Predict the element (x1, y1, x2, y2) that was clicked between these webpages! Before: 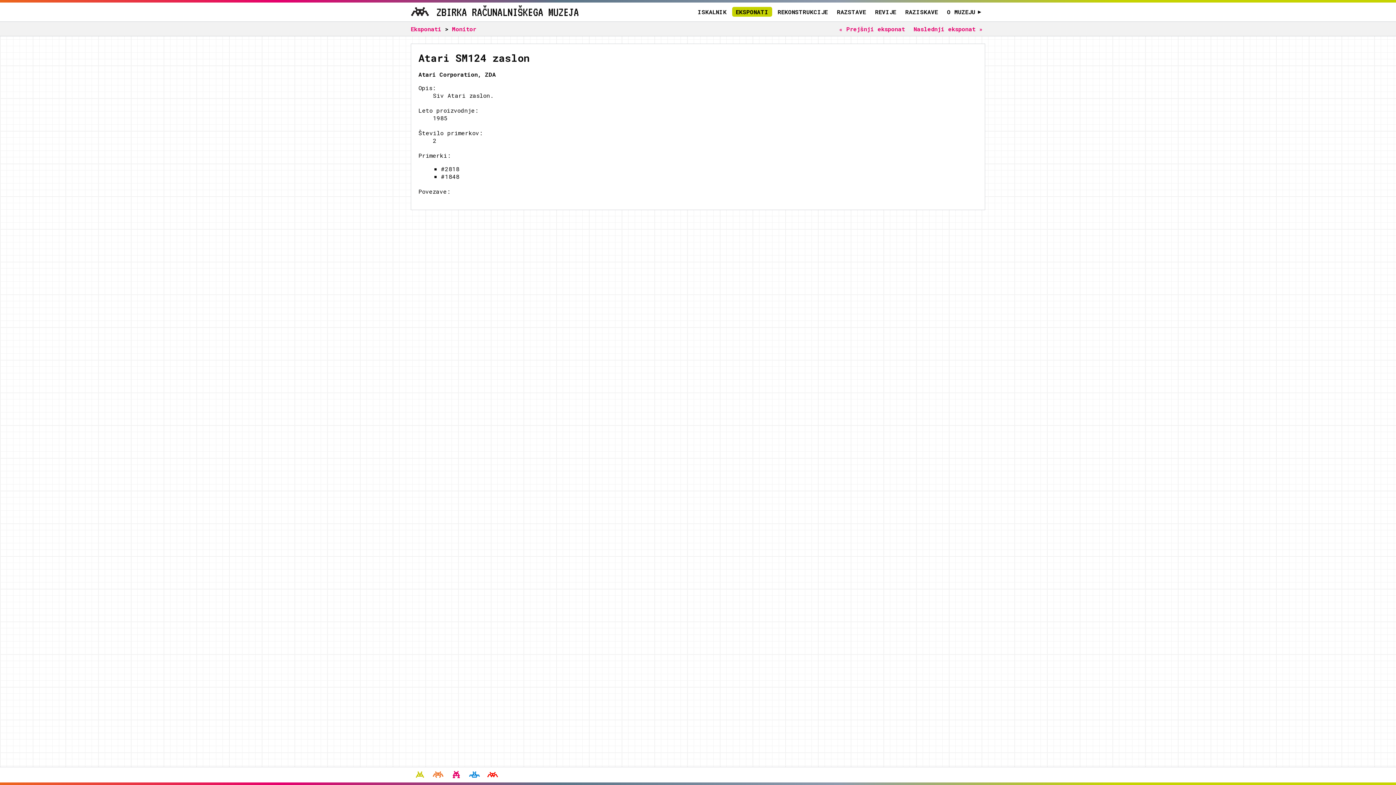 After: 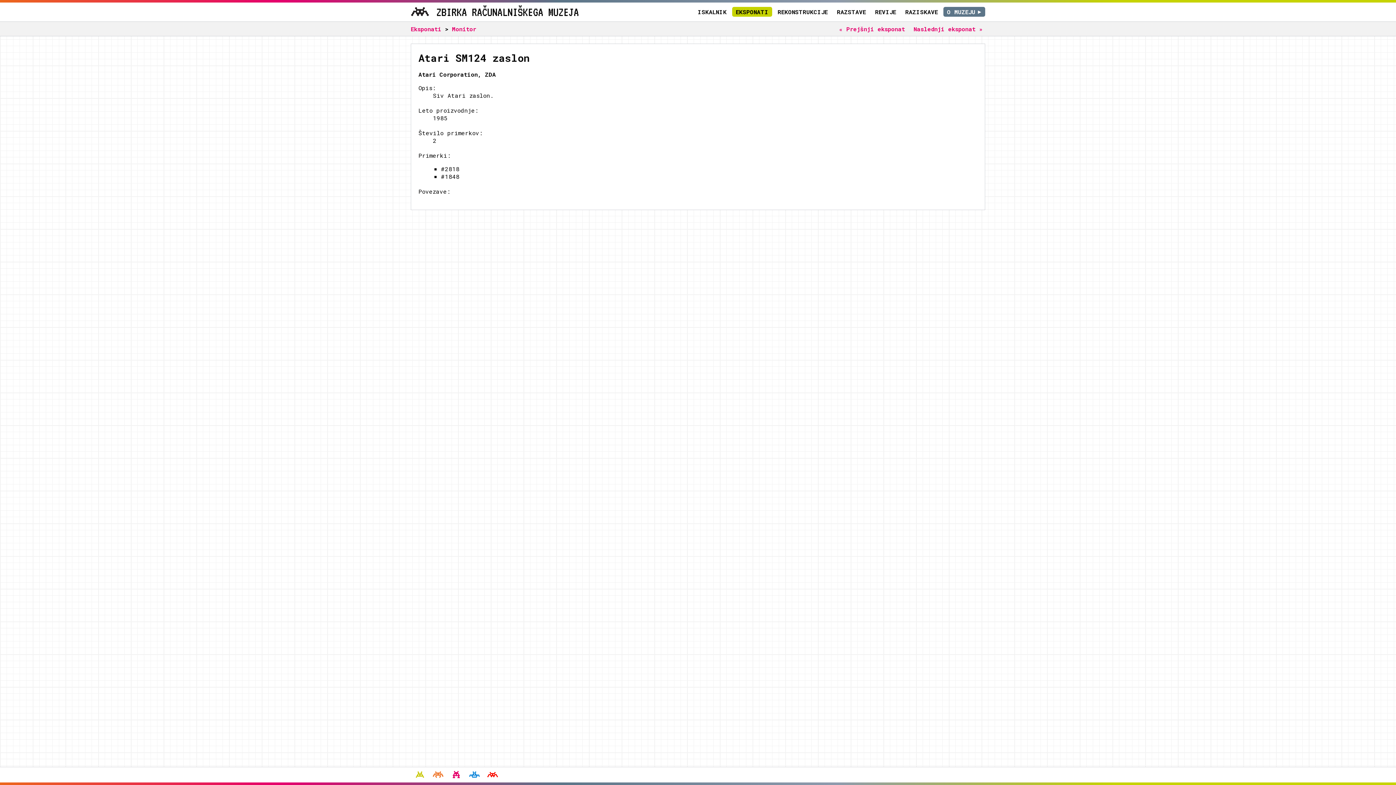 Action: label: O MUZEJU
▸ bbox: (943, 6, 985, 16)